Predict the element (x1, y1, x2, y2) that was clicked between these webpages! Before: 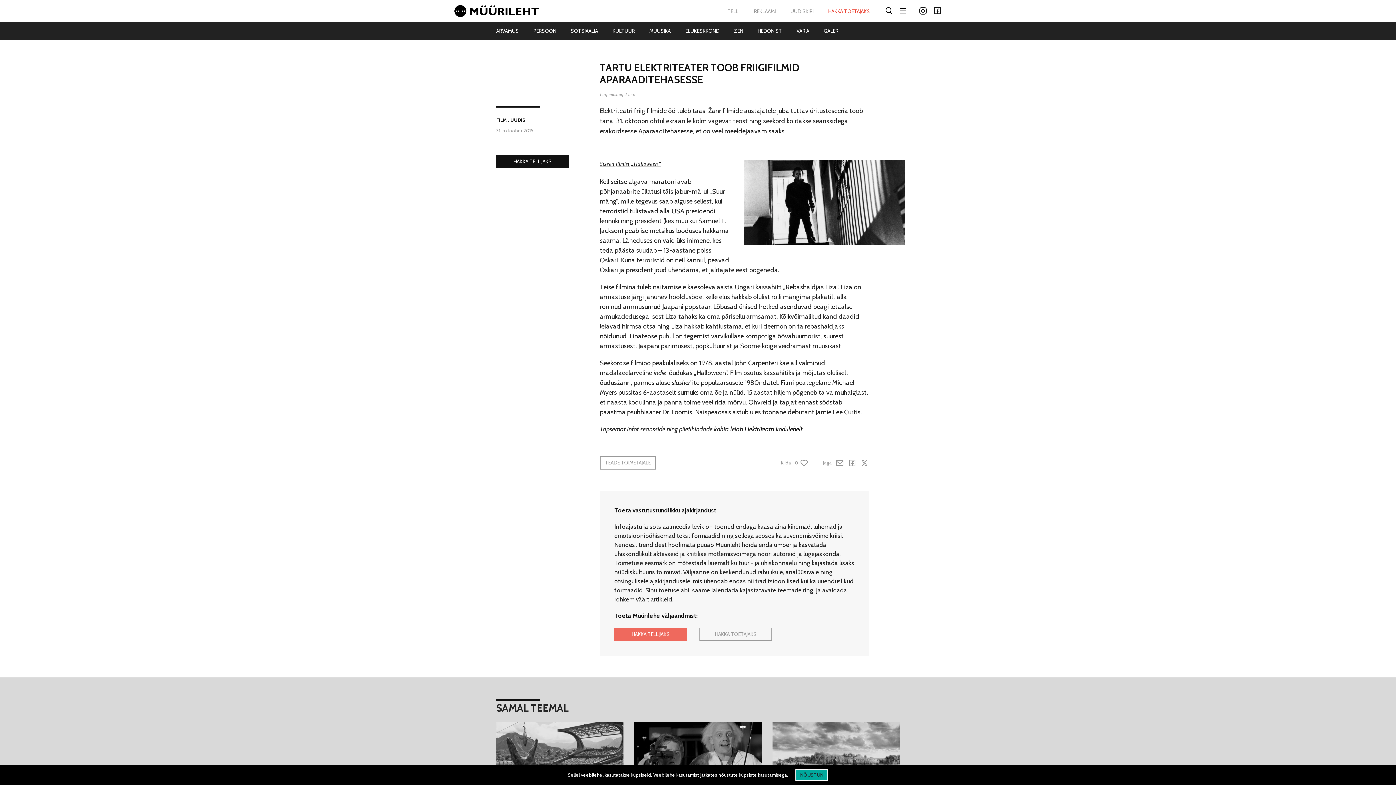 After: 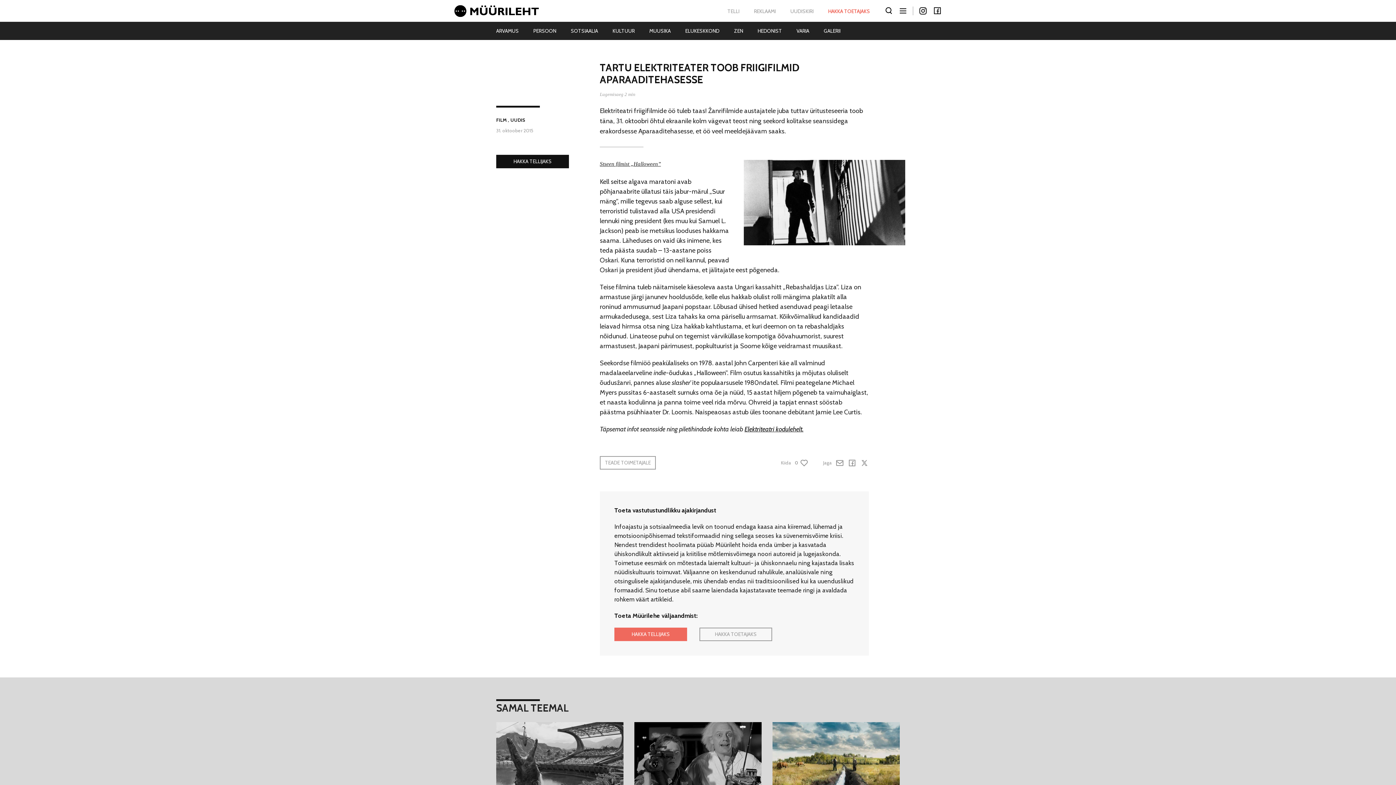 Action: bbox: (795, 769, 828, 781) label: Nõustun